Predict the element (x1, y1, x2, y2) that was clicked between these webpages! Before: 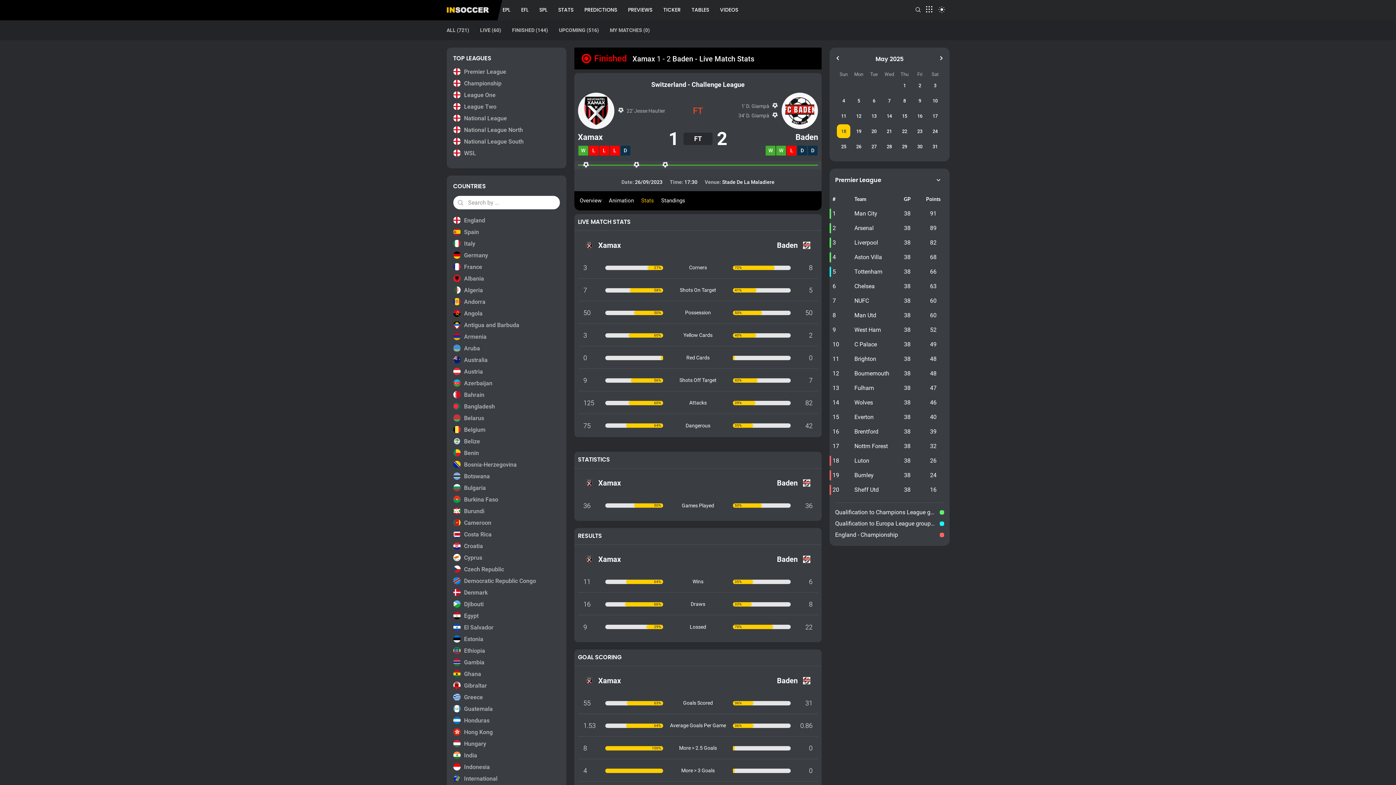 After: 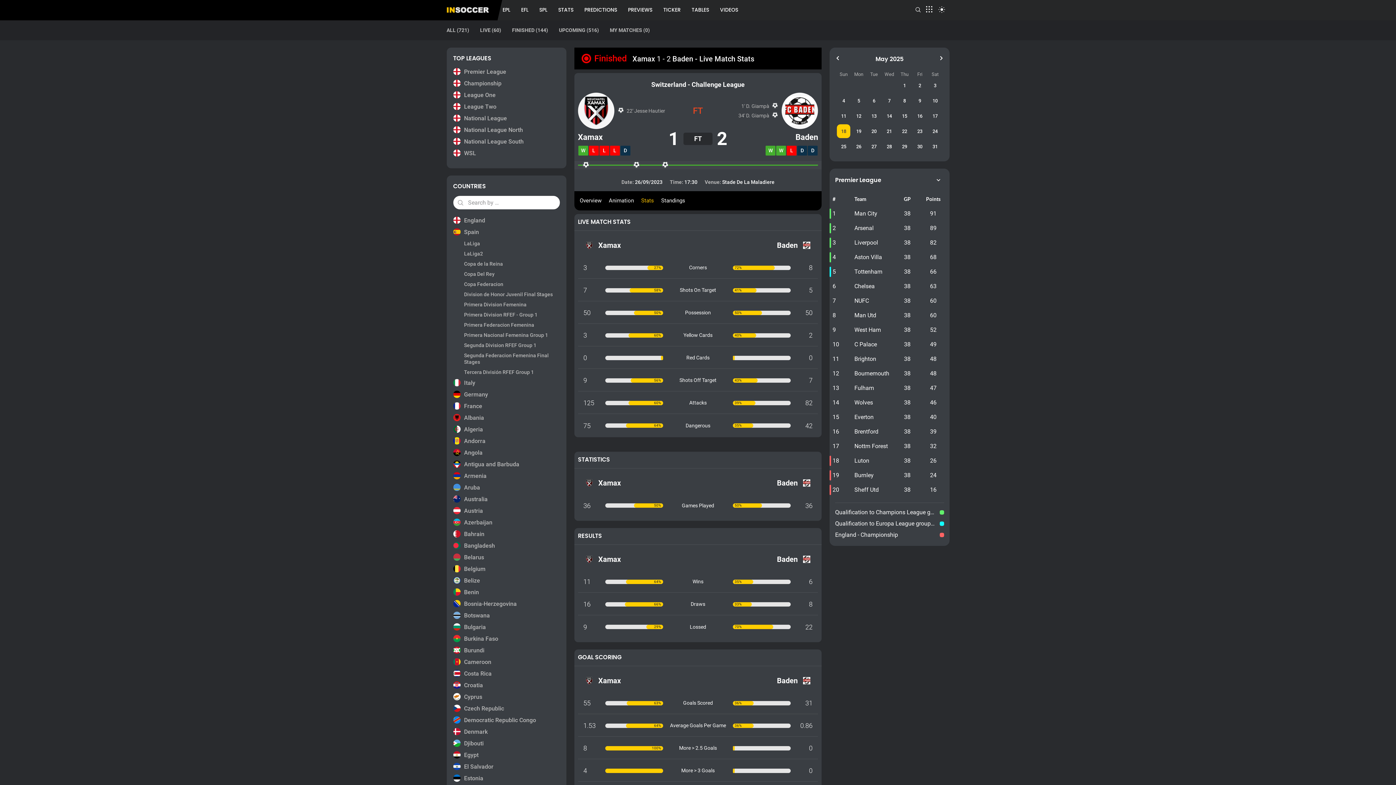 Action: bbox: (453, 228, 559, 236) label: Spain